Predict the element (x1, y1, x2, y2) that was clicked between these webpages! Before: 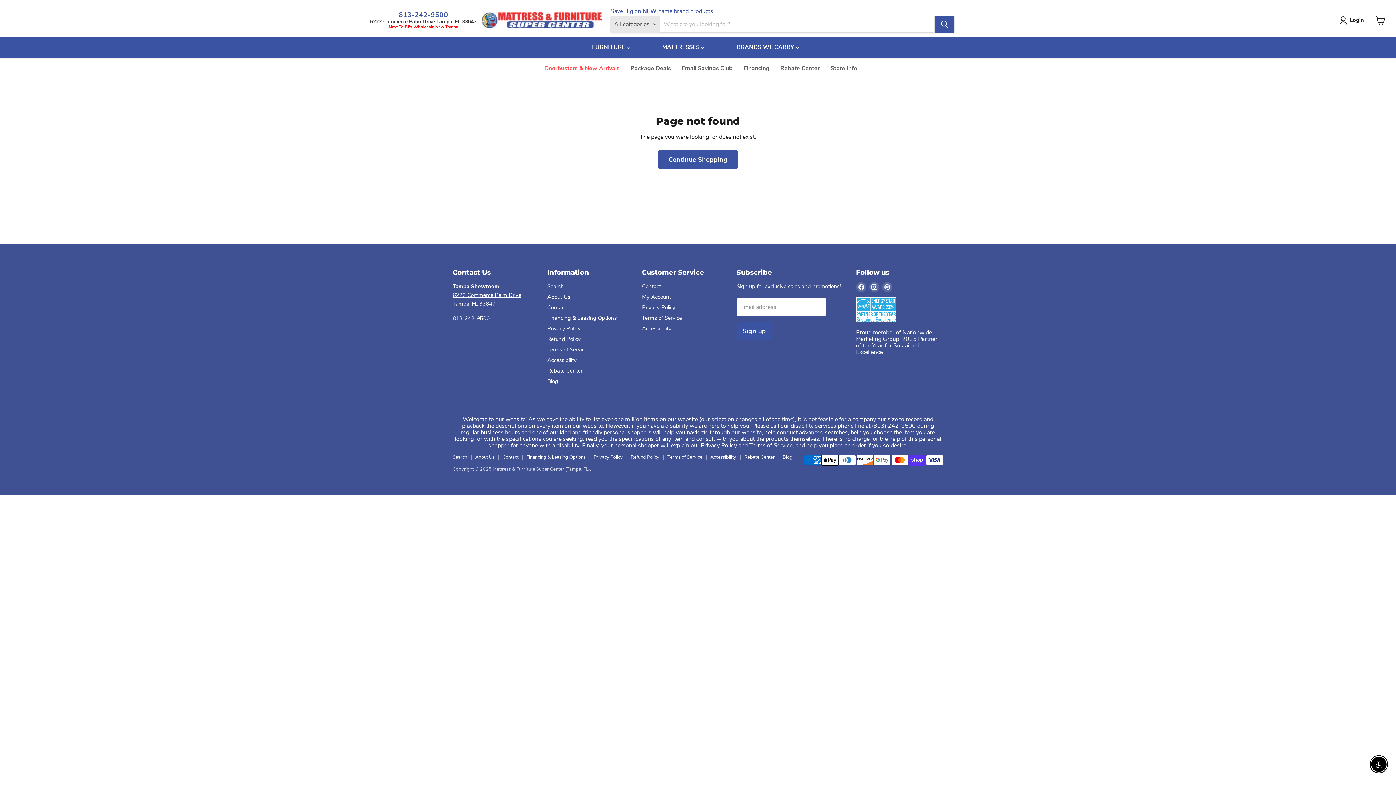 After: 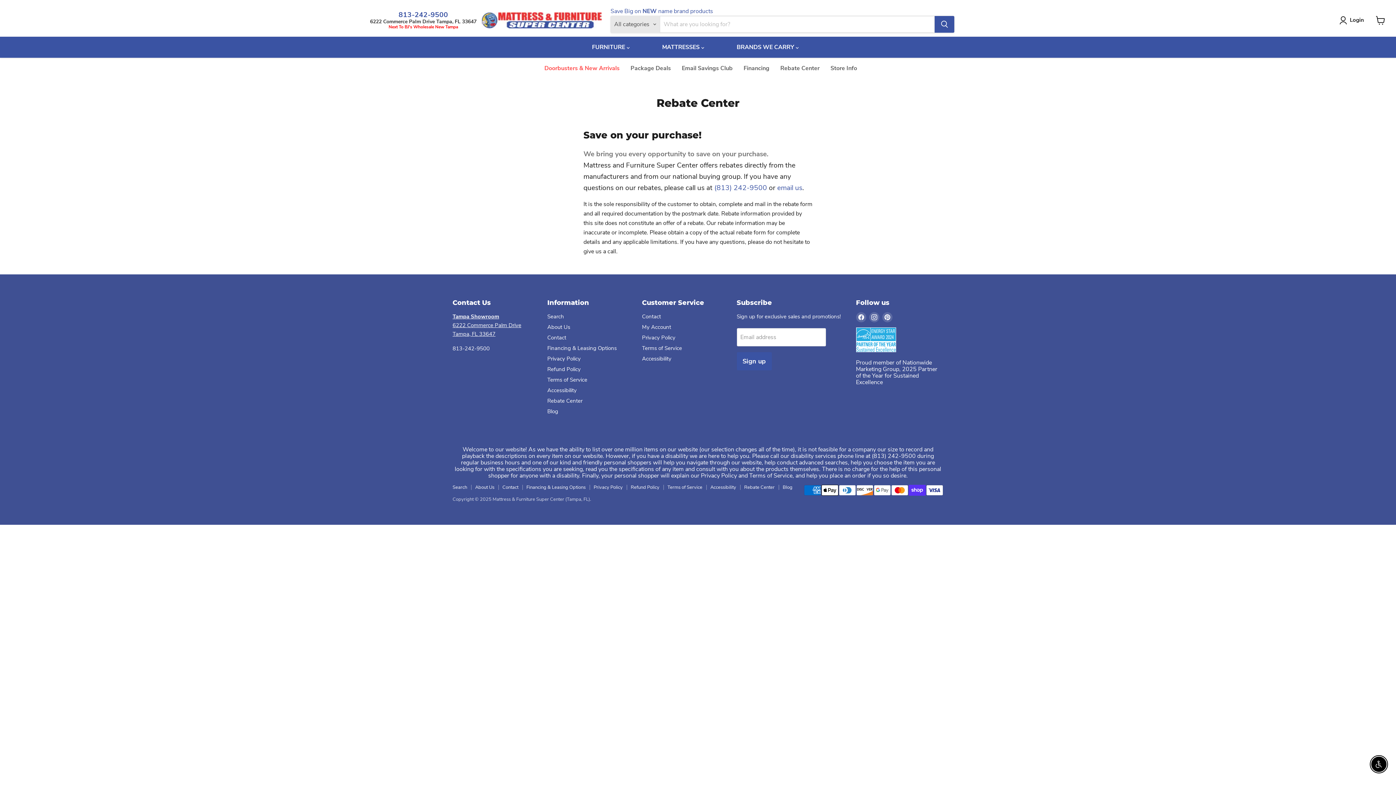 Action: bbox: (744, 454, 774, 460) label: Rebate Center